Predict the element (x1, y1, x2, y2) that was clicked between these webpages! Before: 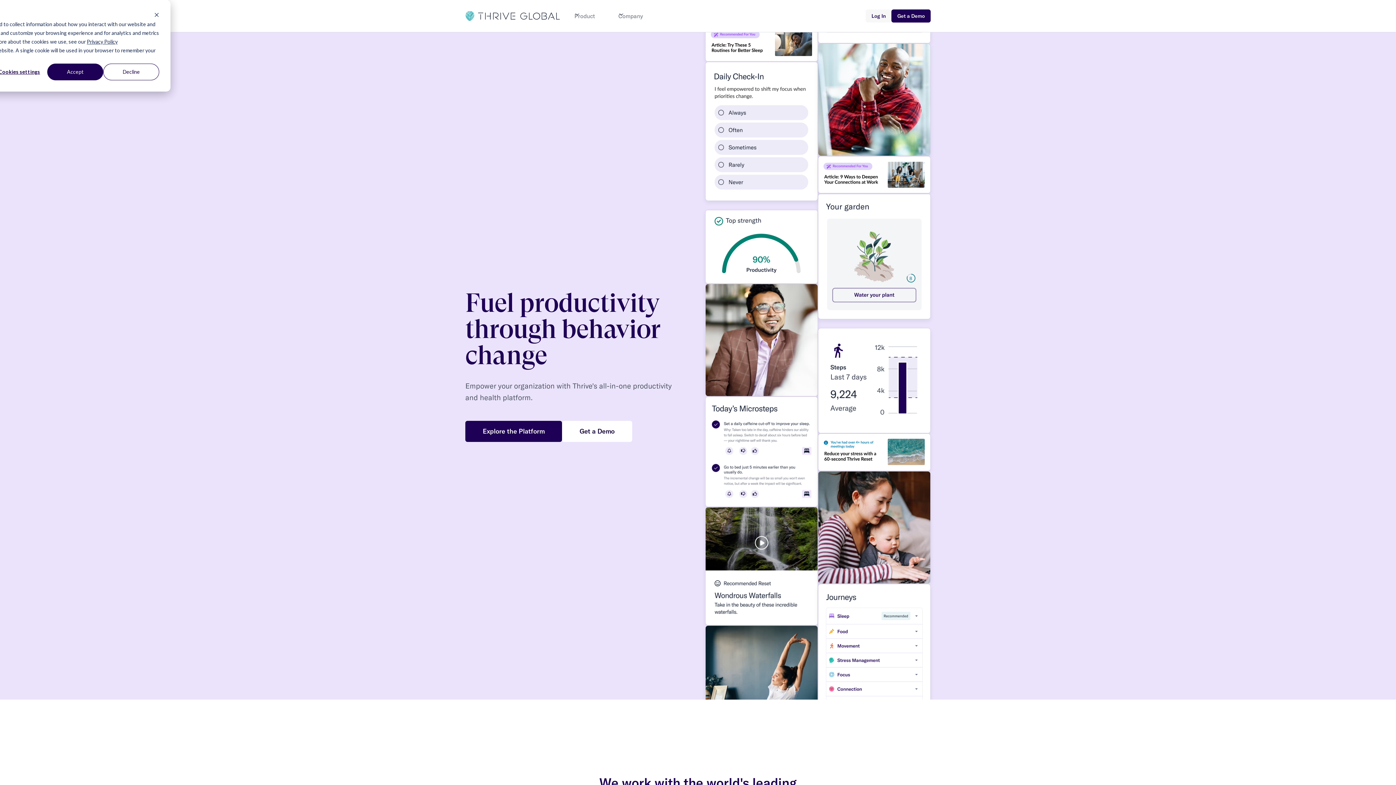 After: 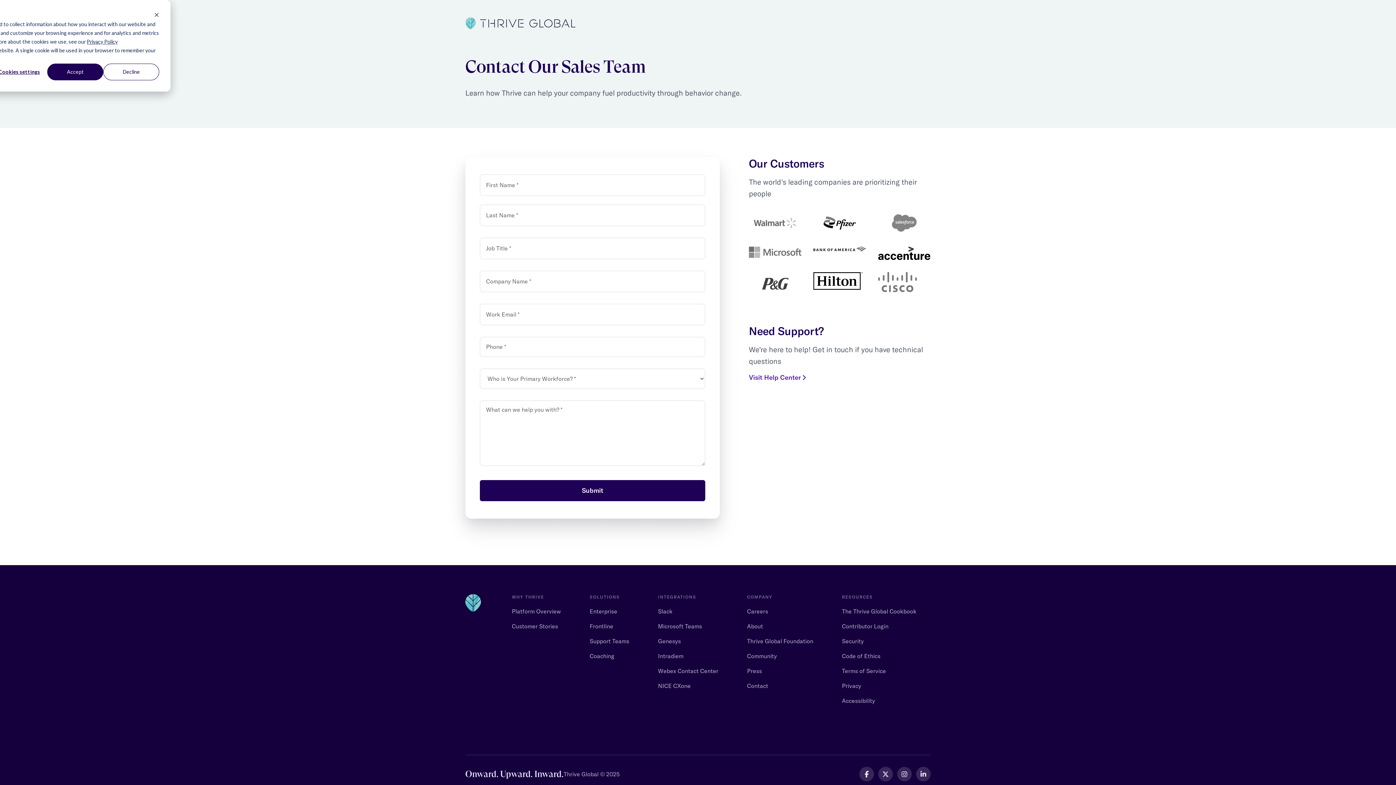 Action: label: Get a Demo bbox: (562, 421, 632, 442)